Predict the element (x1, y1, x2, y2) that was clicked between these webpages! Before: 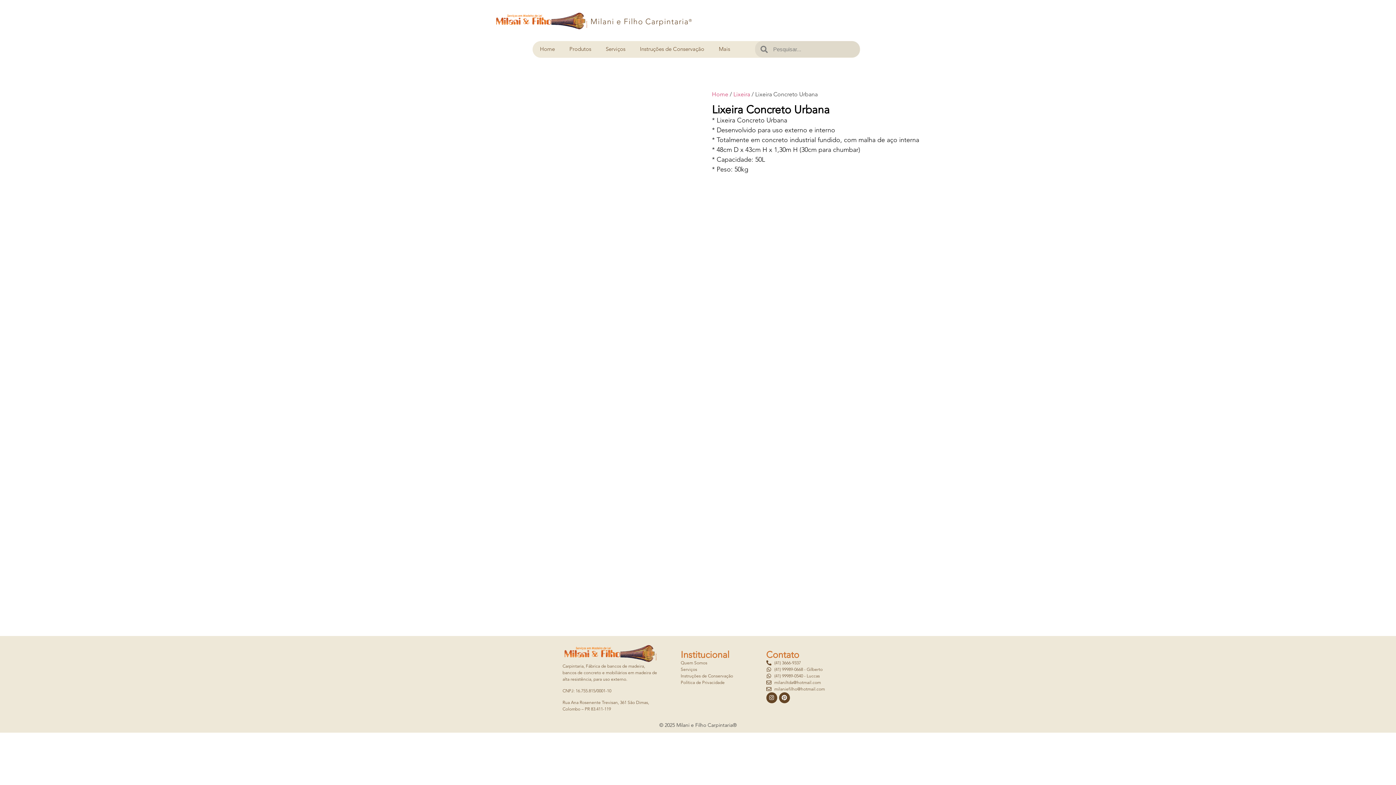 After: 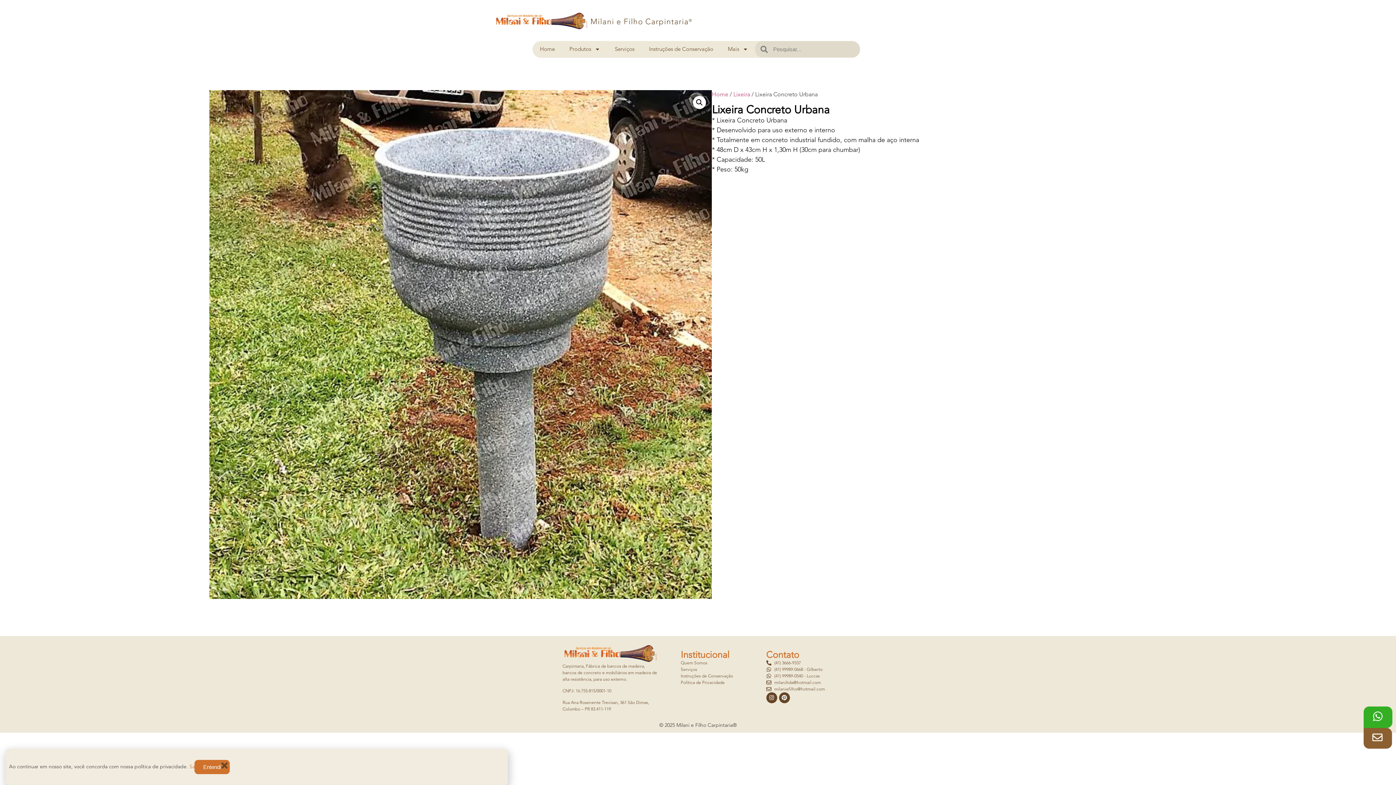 Action: bbox: (711, 40, 737, 57) label: Mais